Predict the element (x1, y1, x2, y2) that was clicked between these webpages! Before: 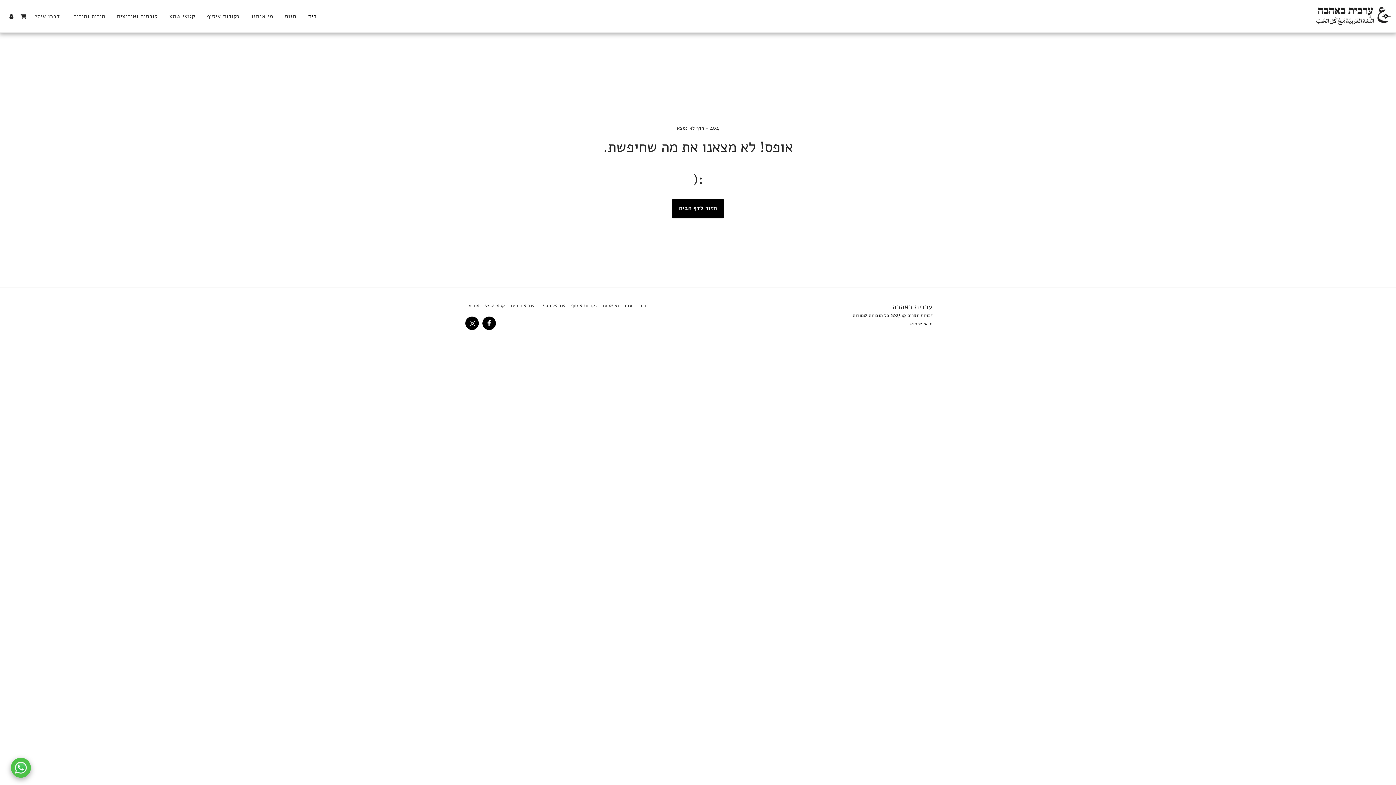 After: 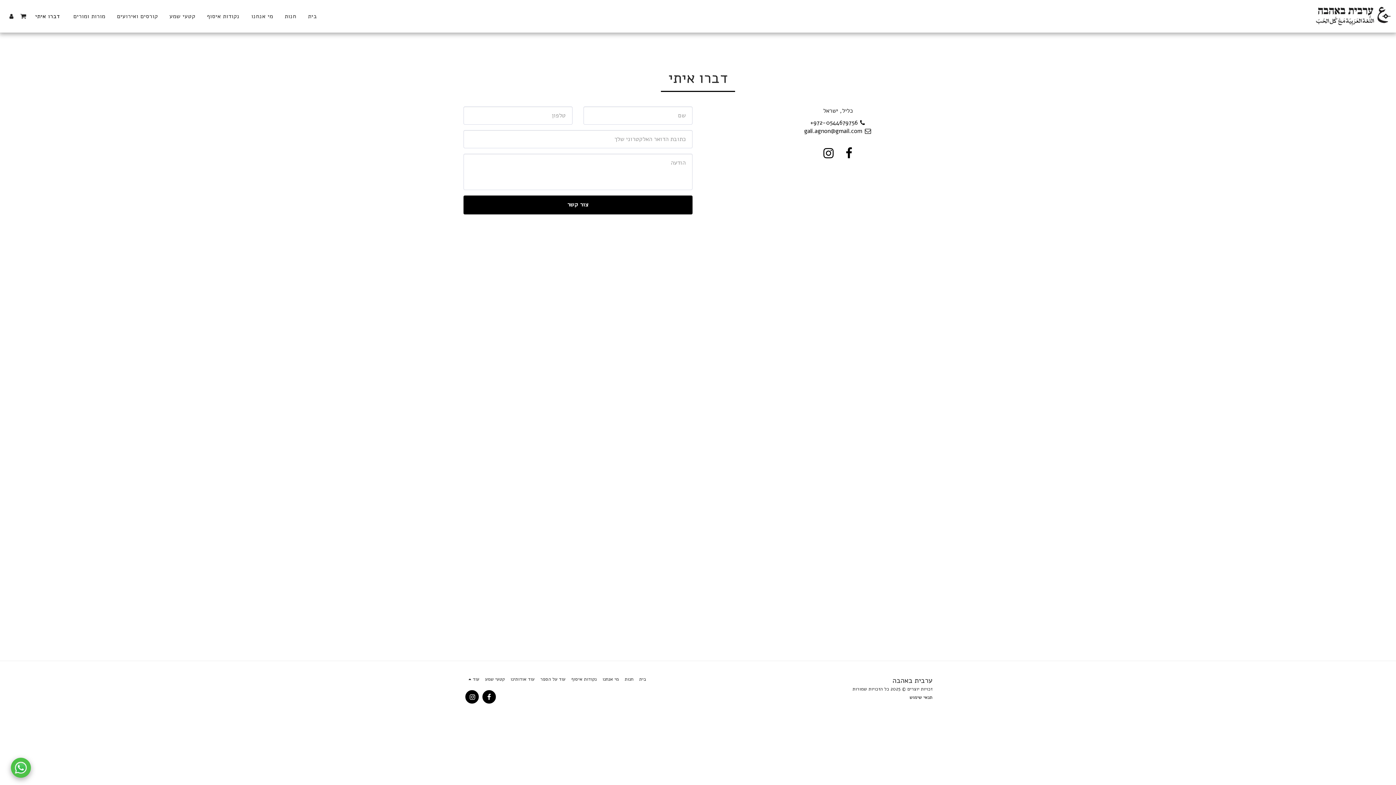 Action: label: דברו איתי bbox: (29, 10, 65, 22)